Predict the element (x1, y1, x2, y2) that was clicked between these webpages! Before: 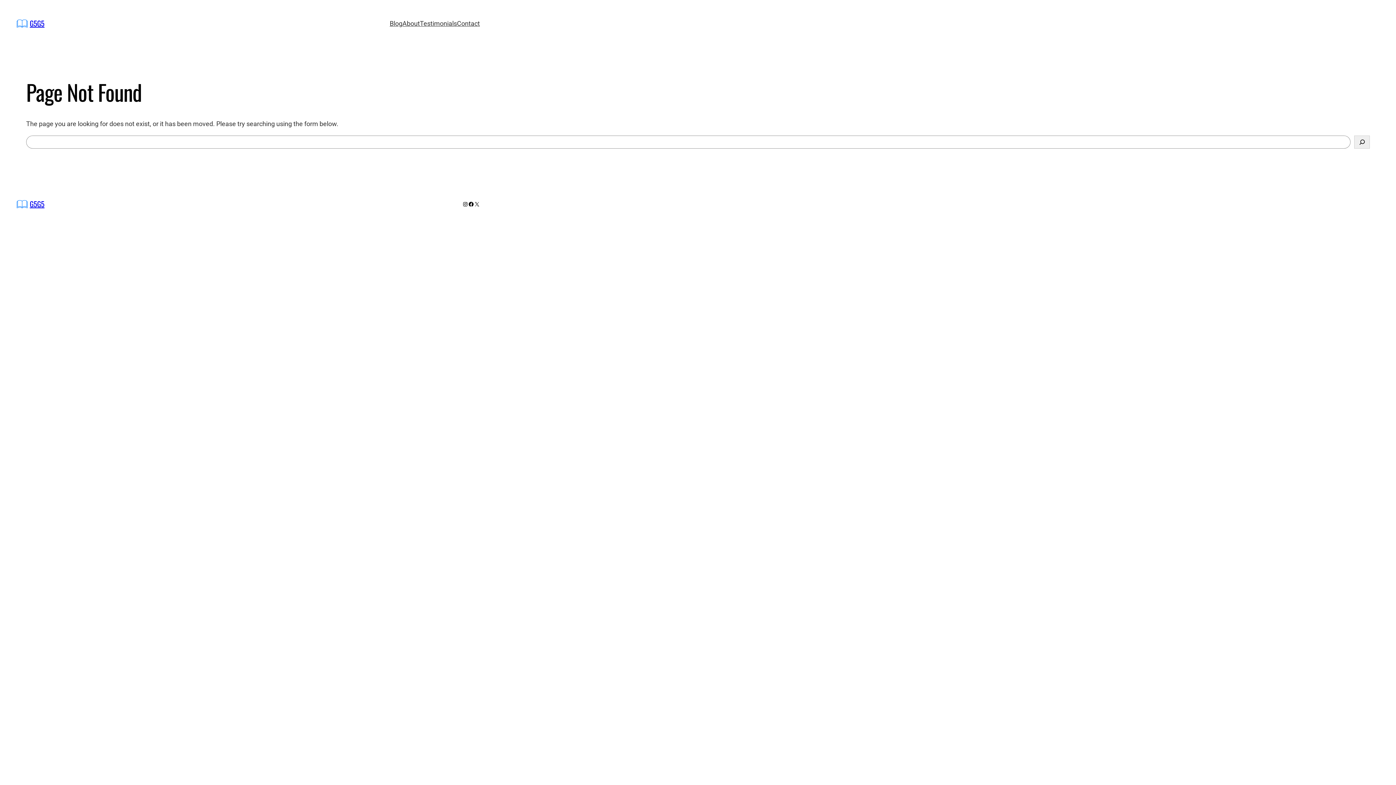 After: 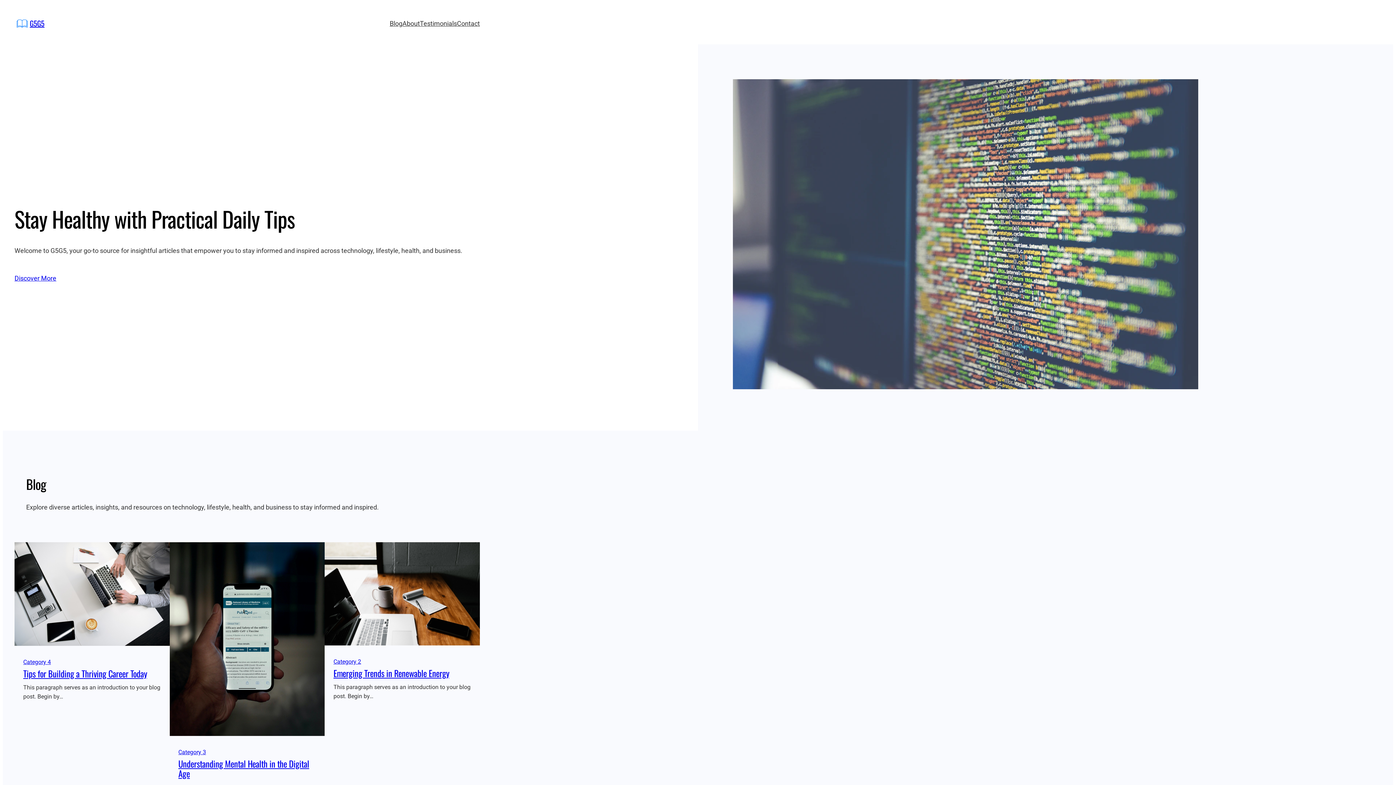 Action: bbox: (29, 17, 44, 28) label: G5G5